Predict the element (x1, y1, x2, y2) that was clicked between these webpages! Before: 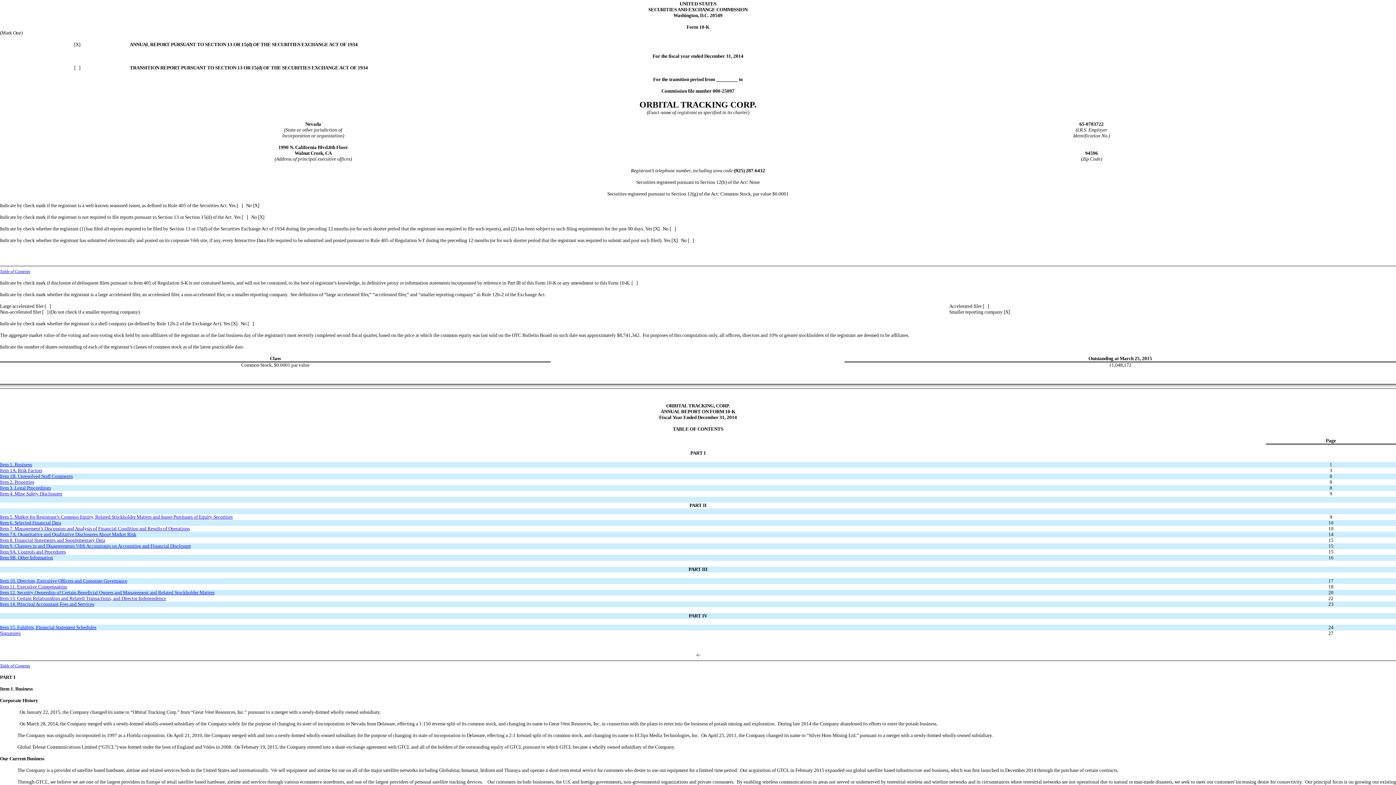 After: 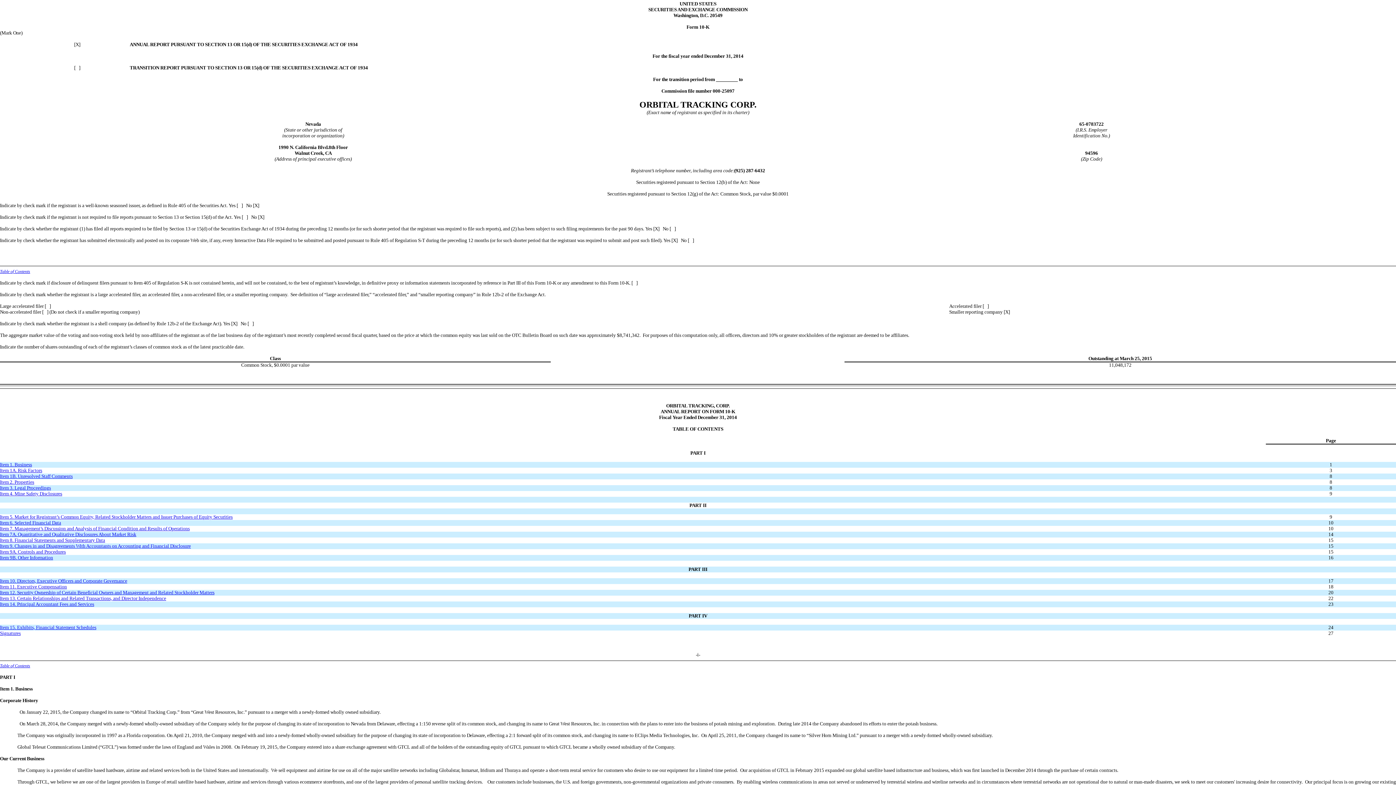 Action: label: Item 1. Business bbox: (0, 686, 32, 692)